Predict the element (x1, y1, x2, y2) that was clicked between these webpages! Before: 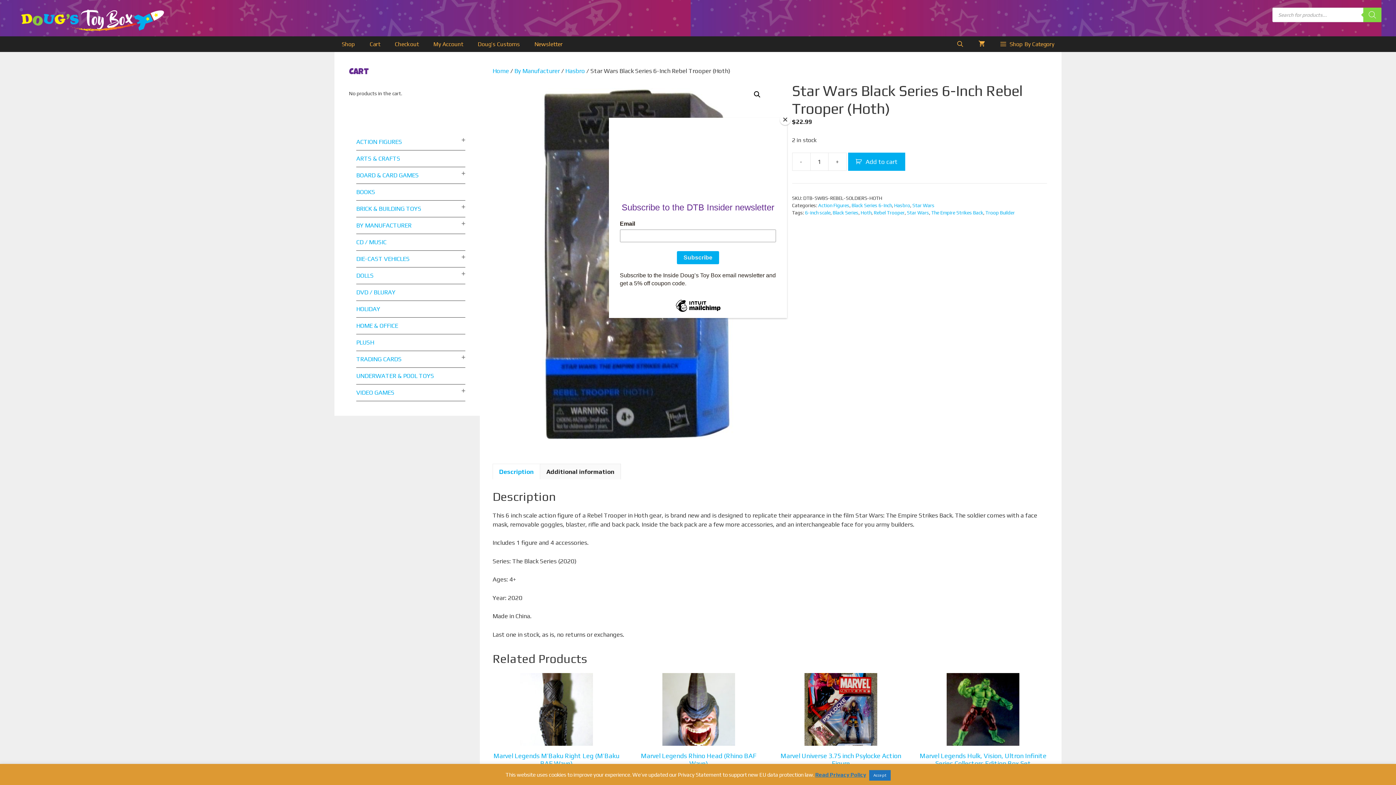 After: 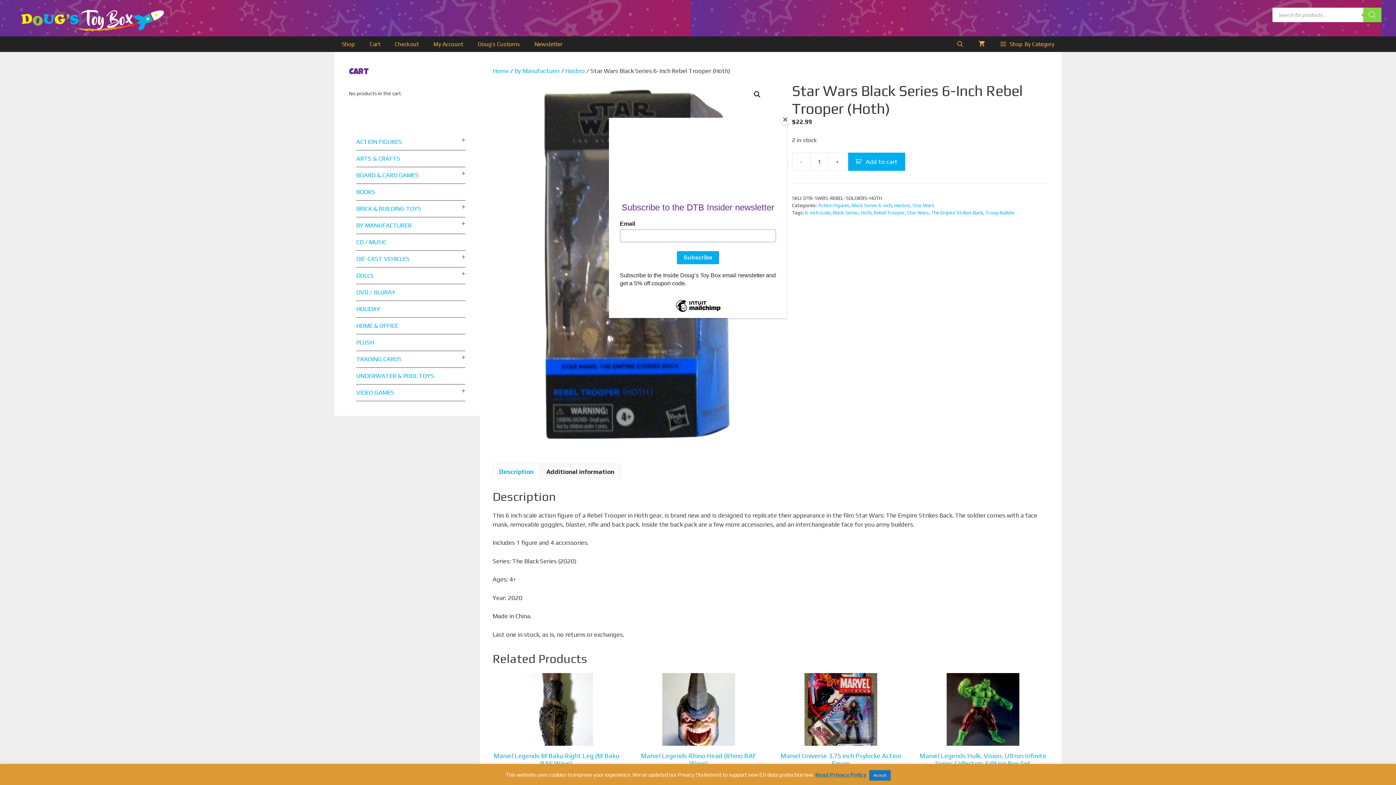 Action: bbox: (815, 772, 866, 778) label: Read Privacy Policy